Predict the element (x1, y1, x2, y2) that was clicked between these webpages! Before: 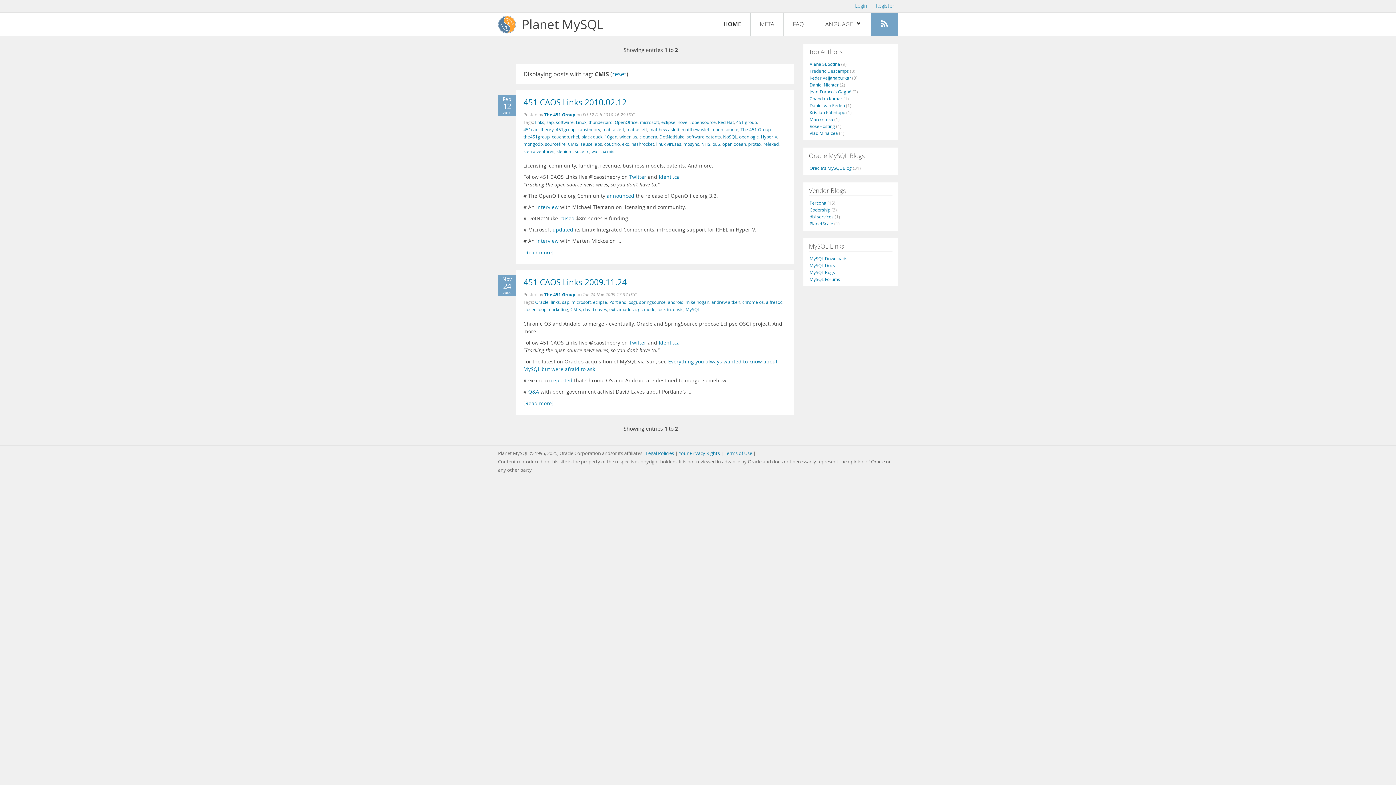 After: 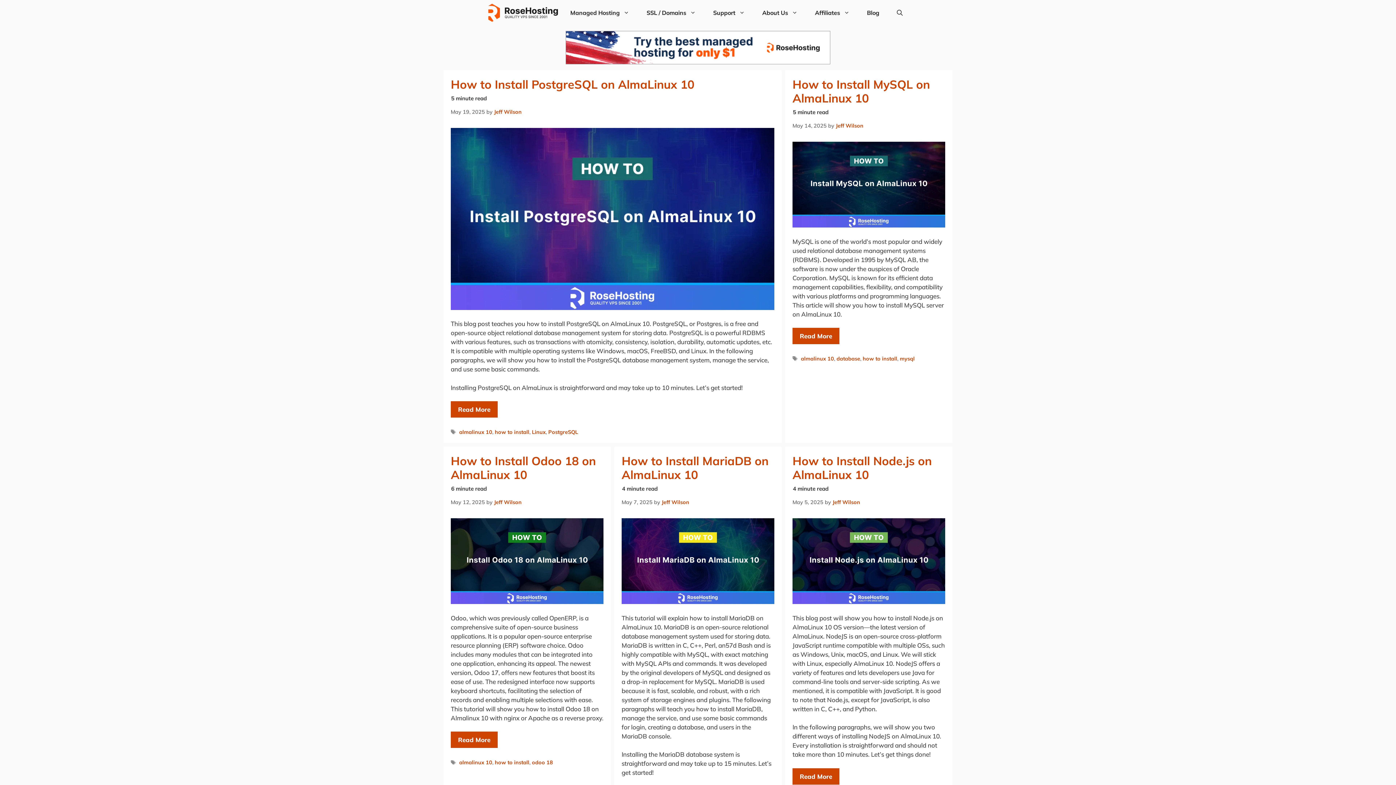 Action: bbox: (809, 123, 841, 129) label: RoseHosting (1)